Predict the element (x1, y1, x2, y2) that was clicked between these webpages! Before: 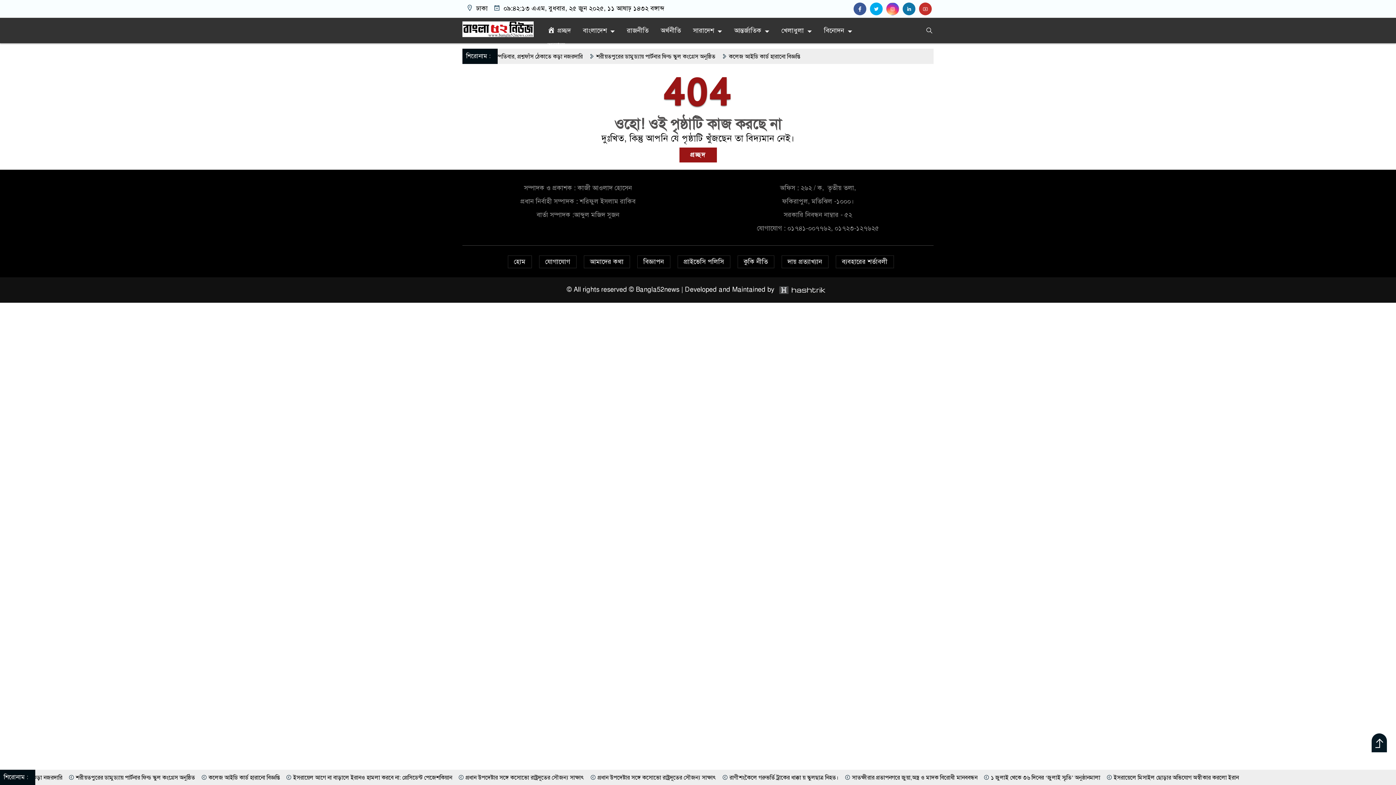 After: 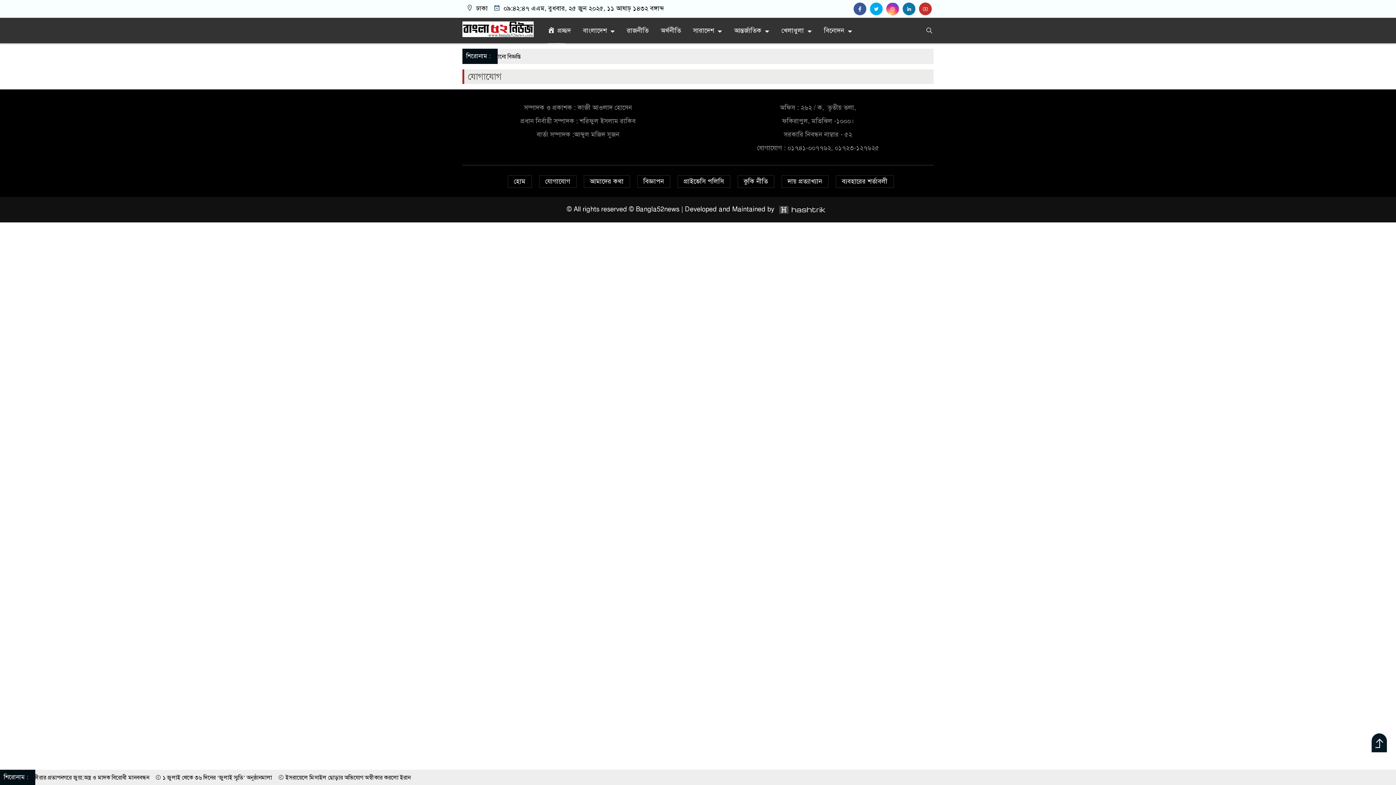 Action: bbox: (539, 255, 576, 268) label: যোগাযোগ